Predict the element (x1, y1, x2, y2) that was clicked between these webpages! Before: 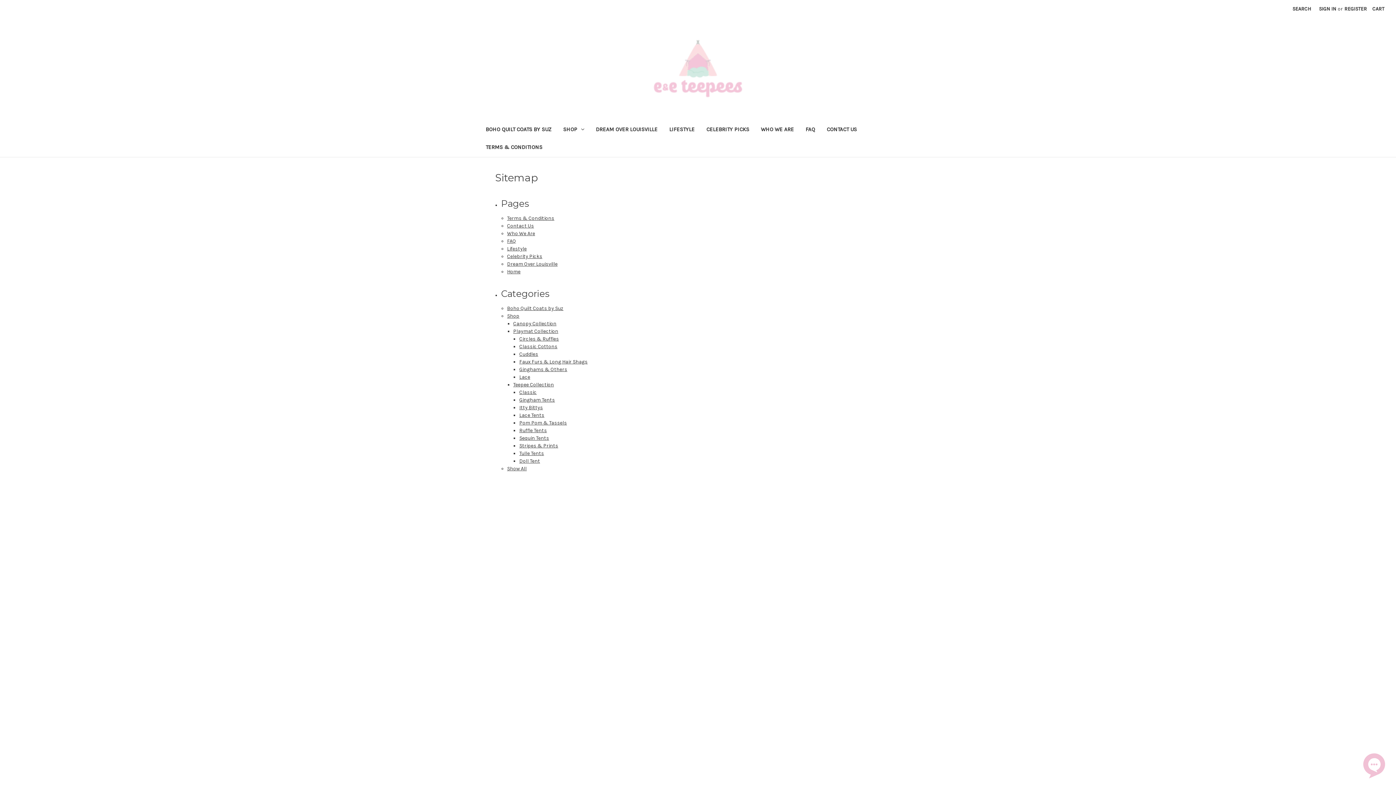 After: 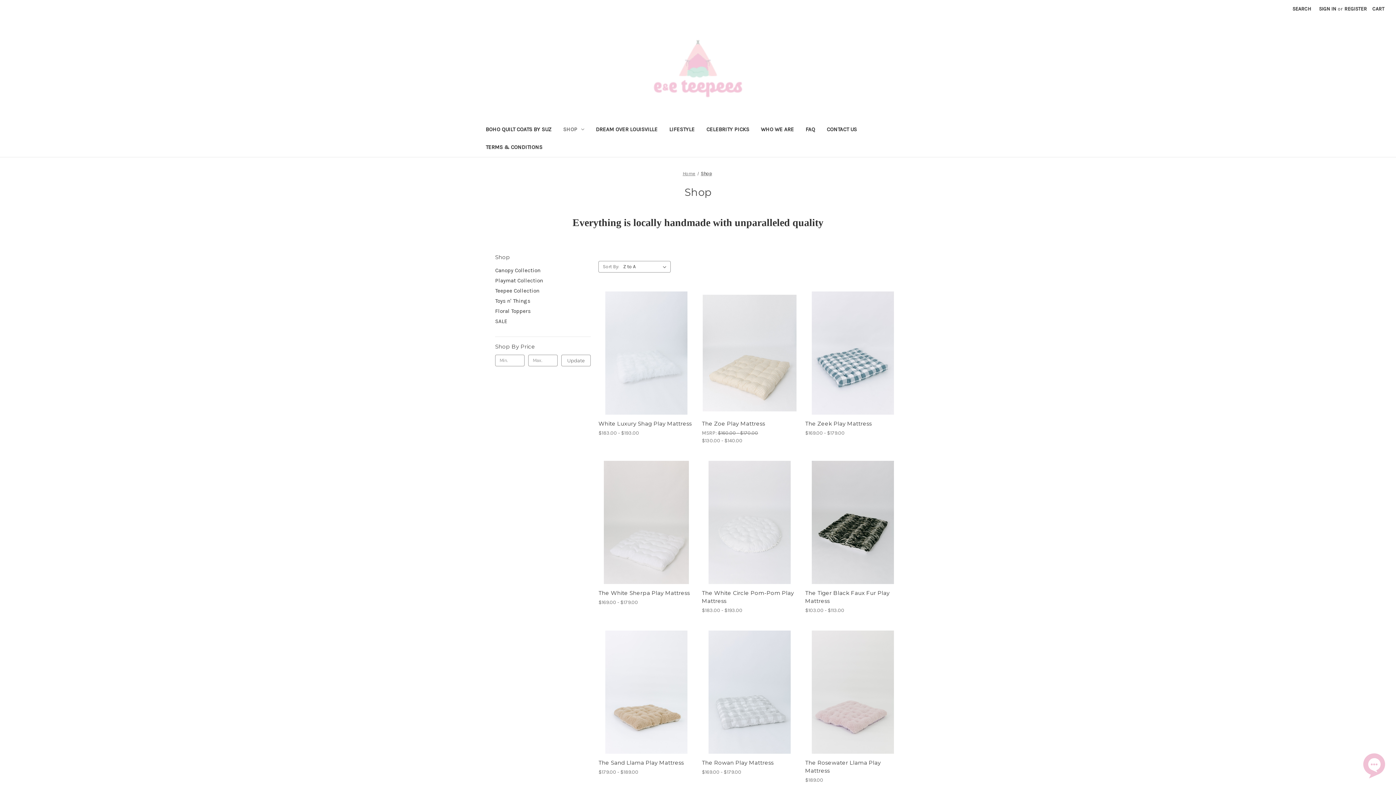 Action: label: Shop bbox: (564, 538, 576, 545)